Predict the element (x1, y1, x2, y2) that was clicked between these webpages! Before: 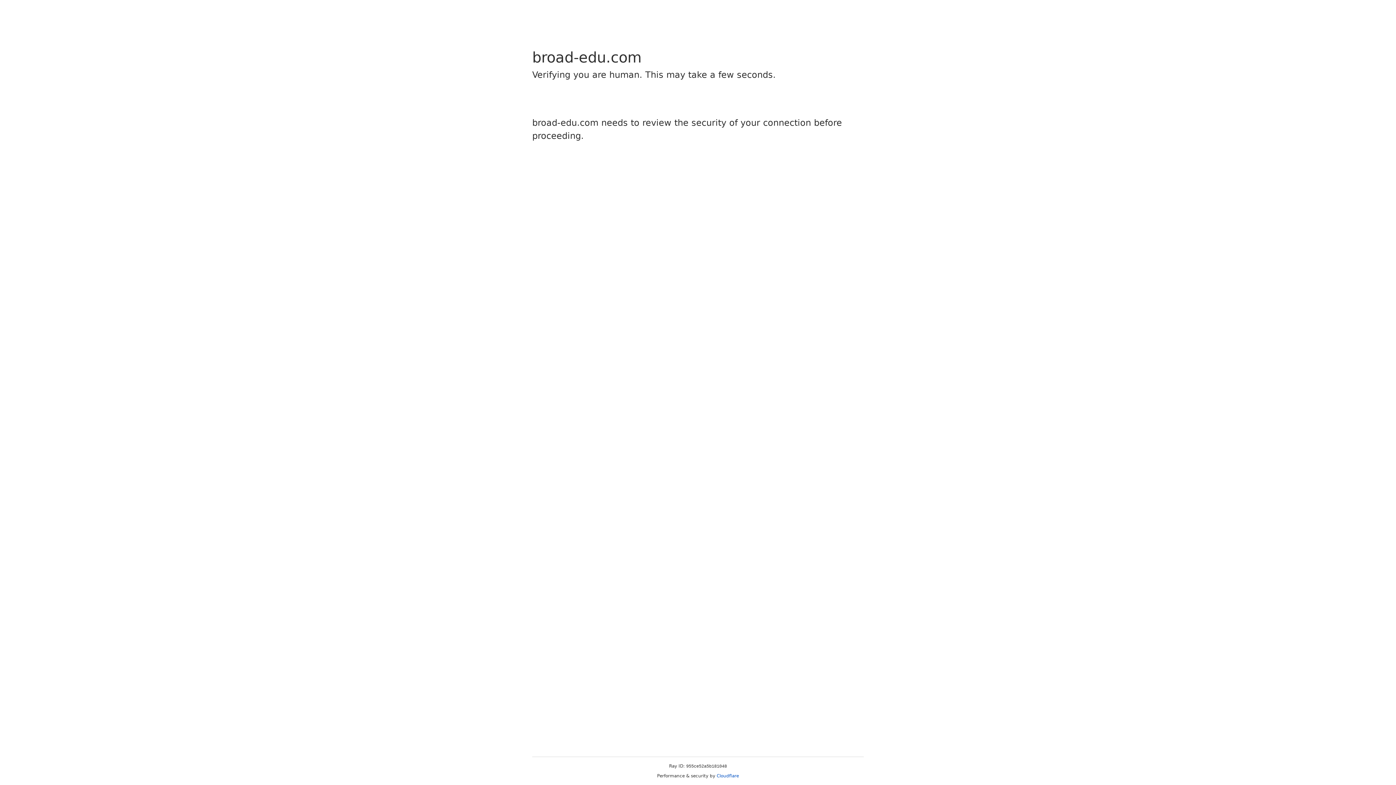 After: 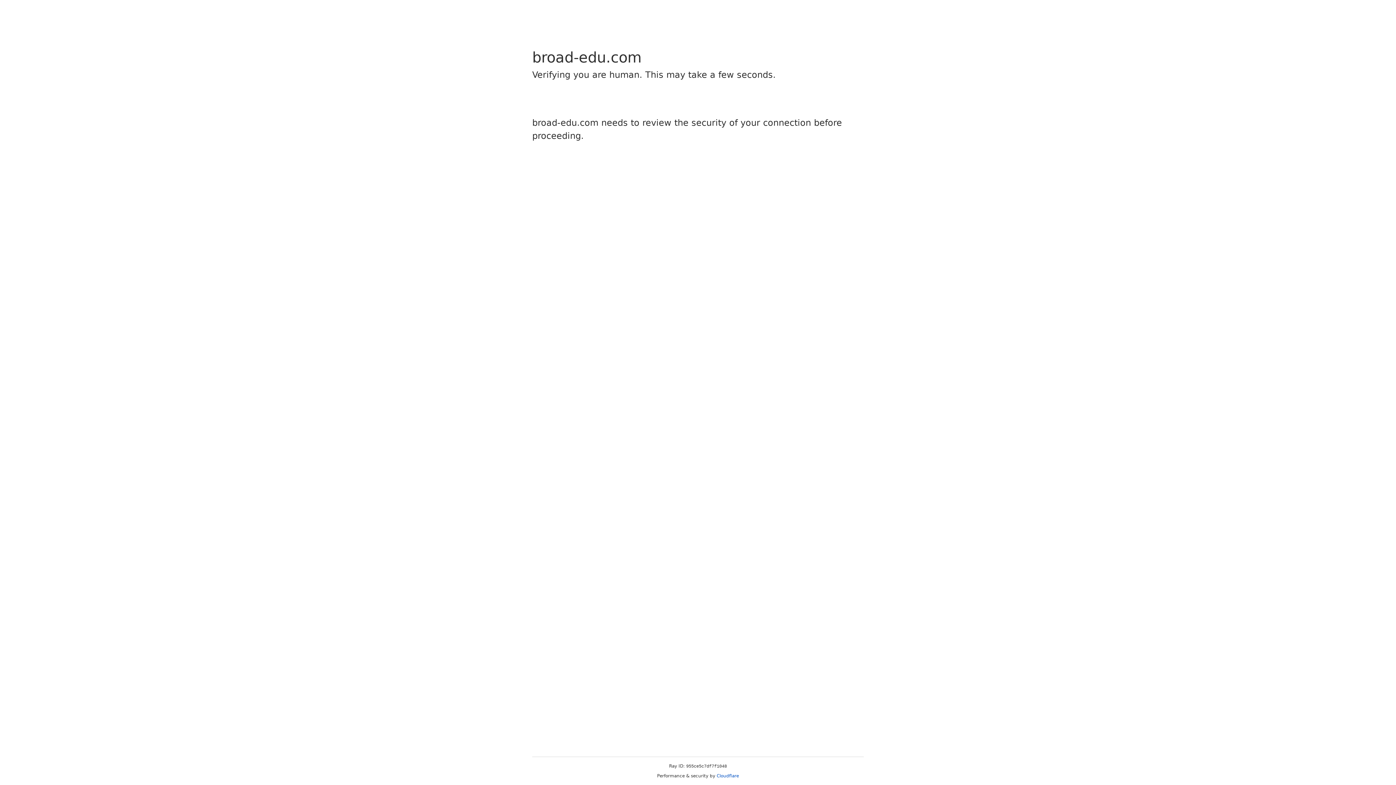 Action: bbox: (716, 773, 739, 778) label: Cloudflare